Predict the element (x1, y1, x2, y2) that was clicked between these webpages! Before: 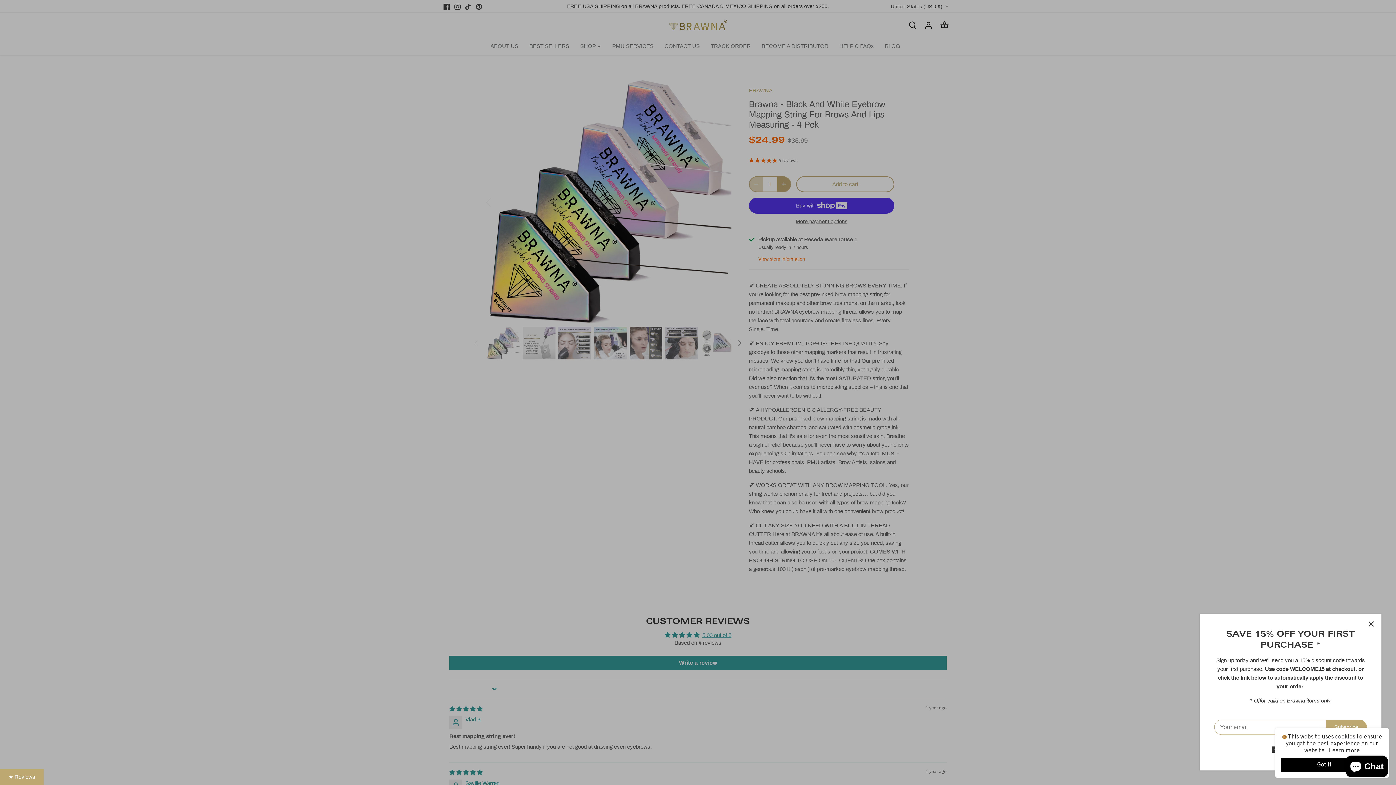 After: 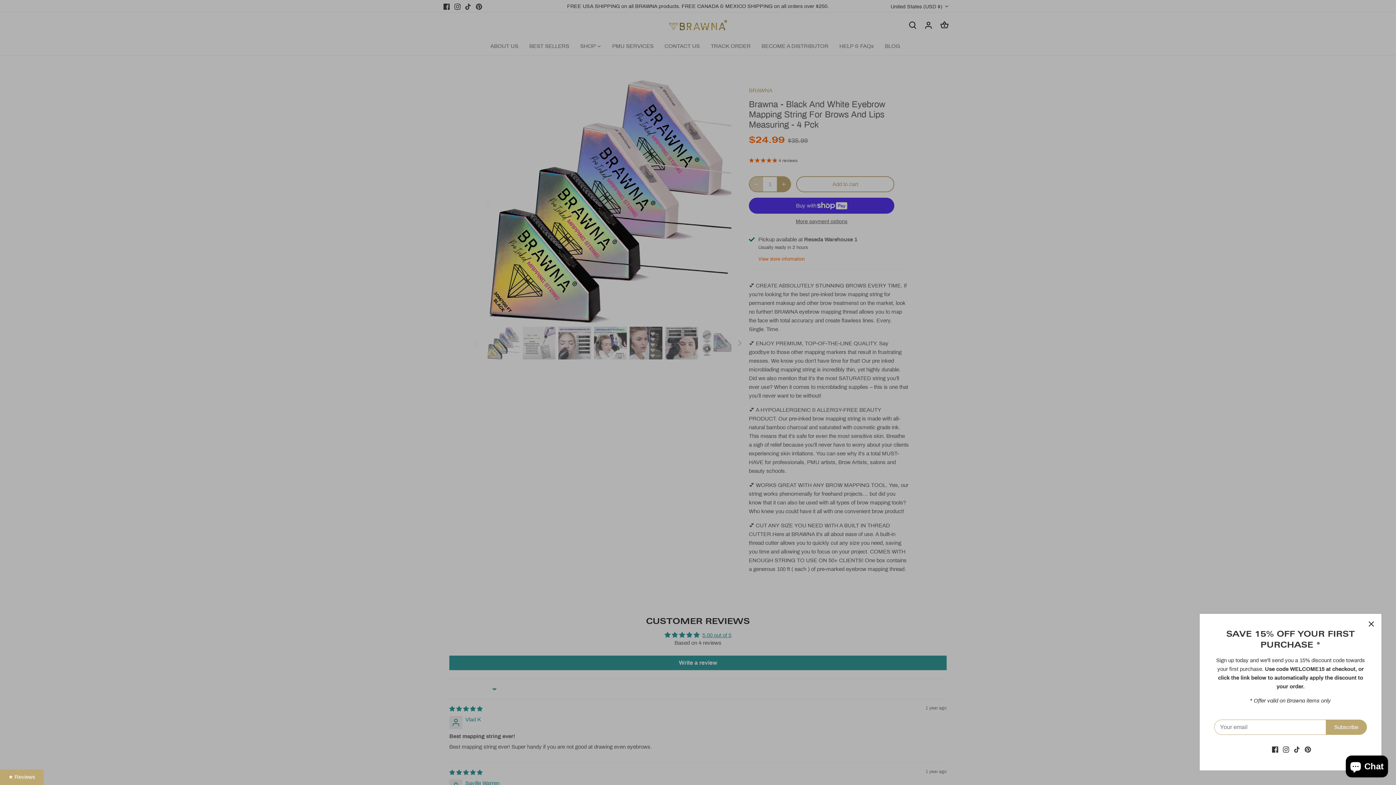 Action: bbox: (1281, 758, 1368, 772) label: Got it